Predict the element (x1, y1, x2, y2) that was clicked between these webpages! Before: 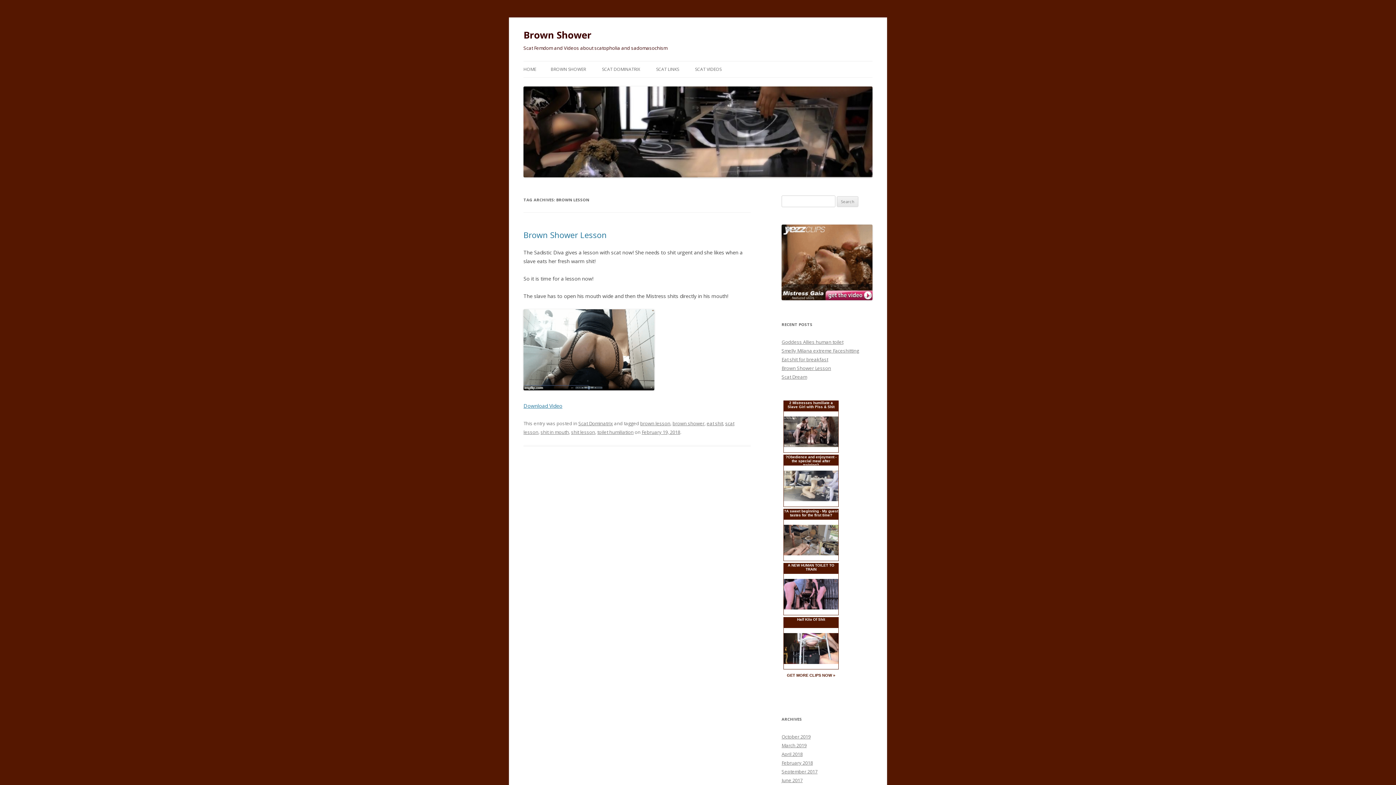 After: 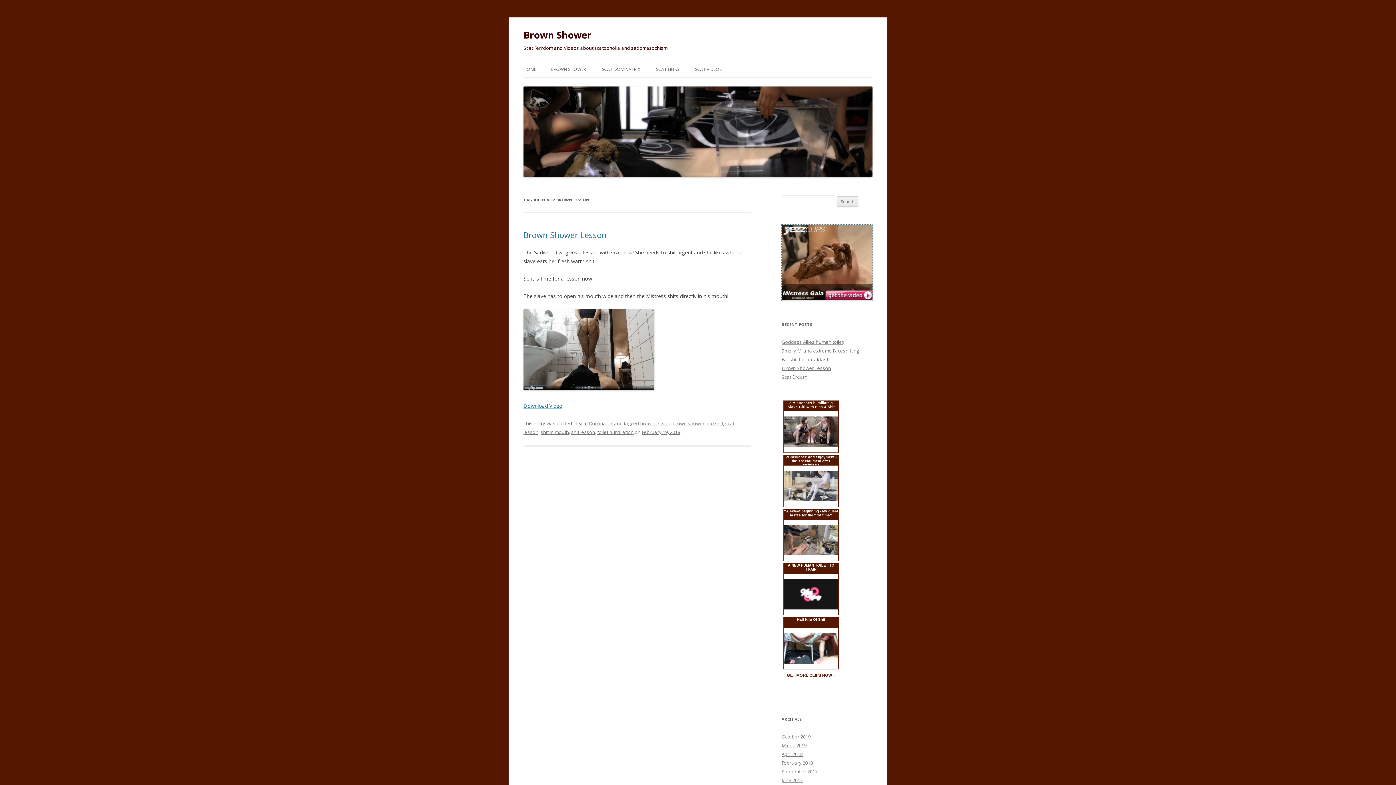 Action: bbox: (781, 295, 872, 301)